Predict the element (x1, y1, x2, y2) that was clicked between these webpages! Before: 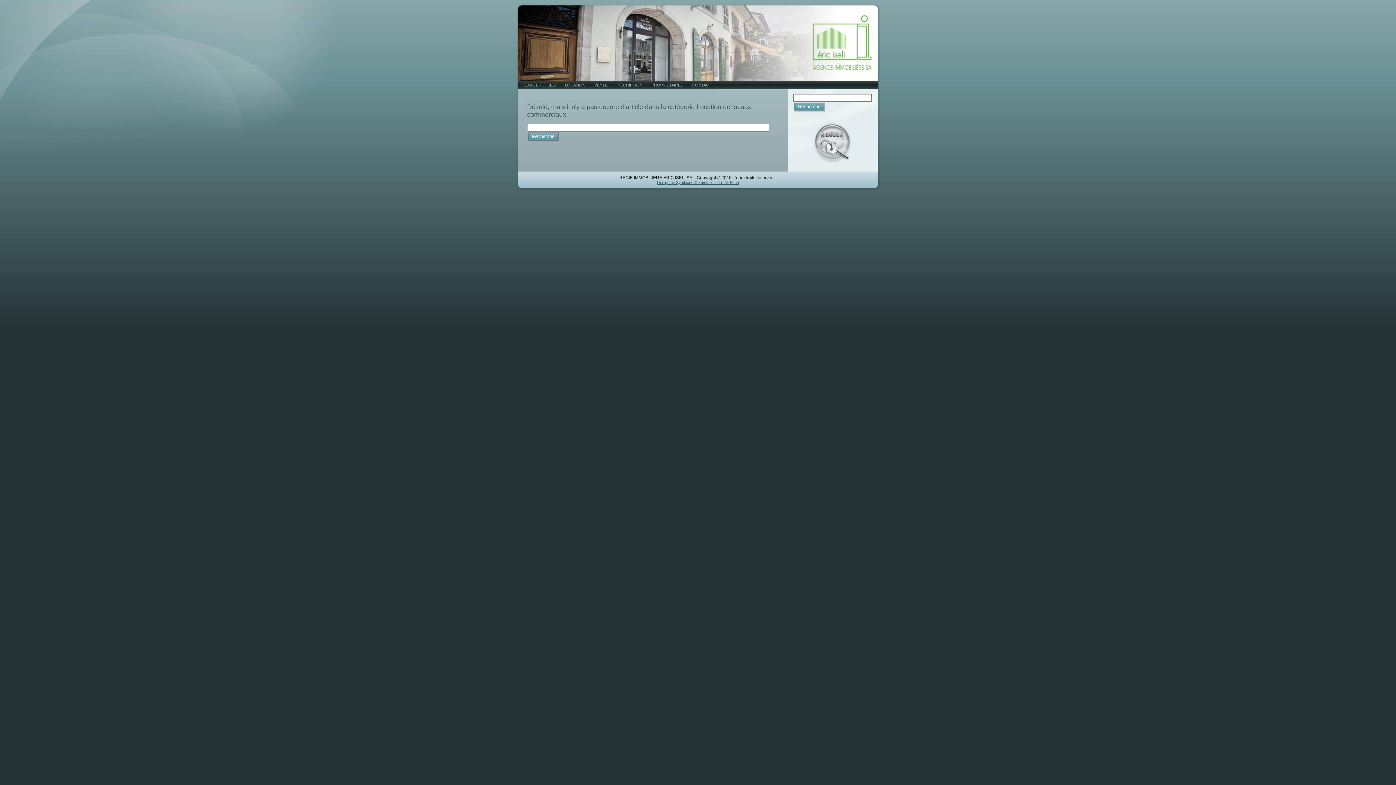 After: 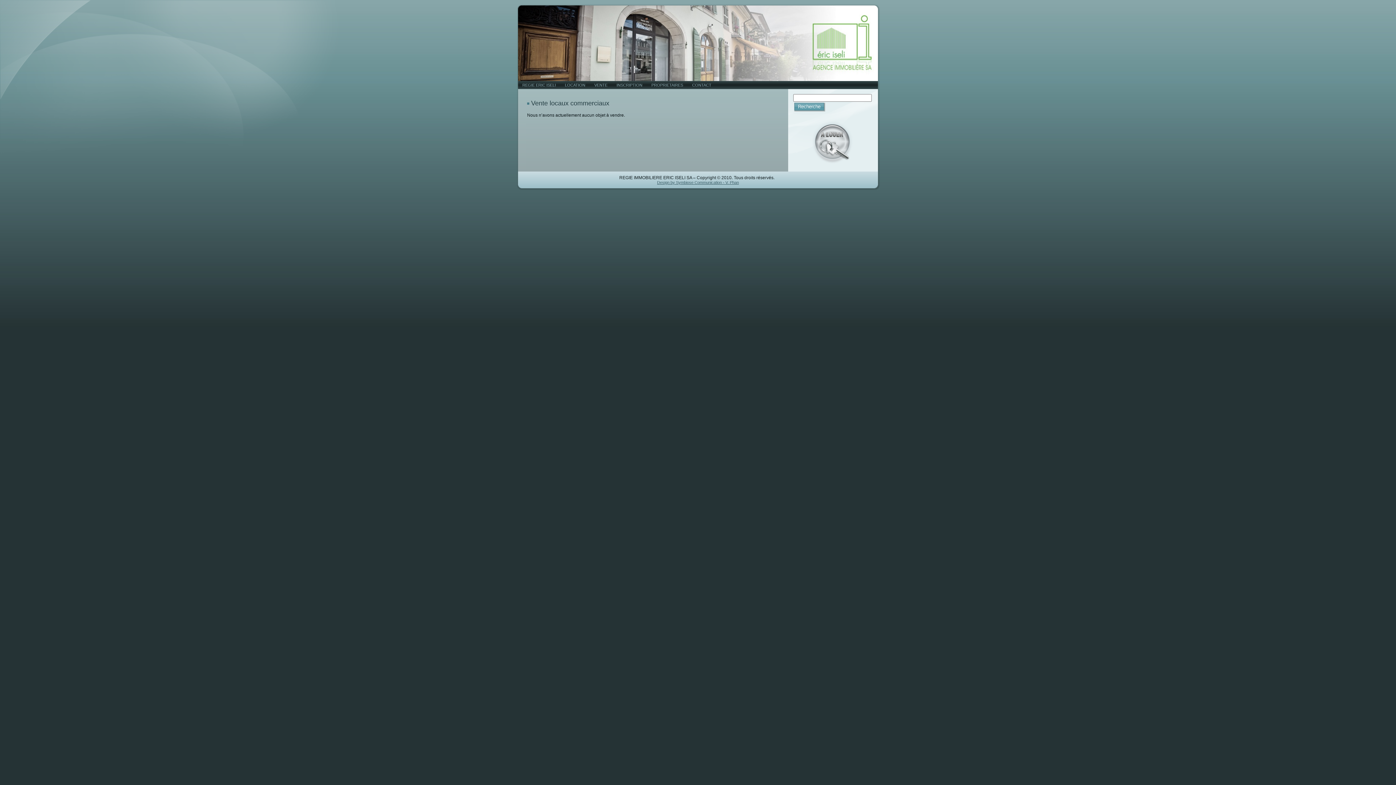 Action: bbox: (793, 119, 873, 166)